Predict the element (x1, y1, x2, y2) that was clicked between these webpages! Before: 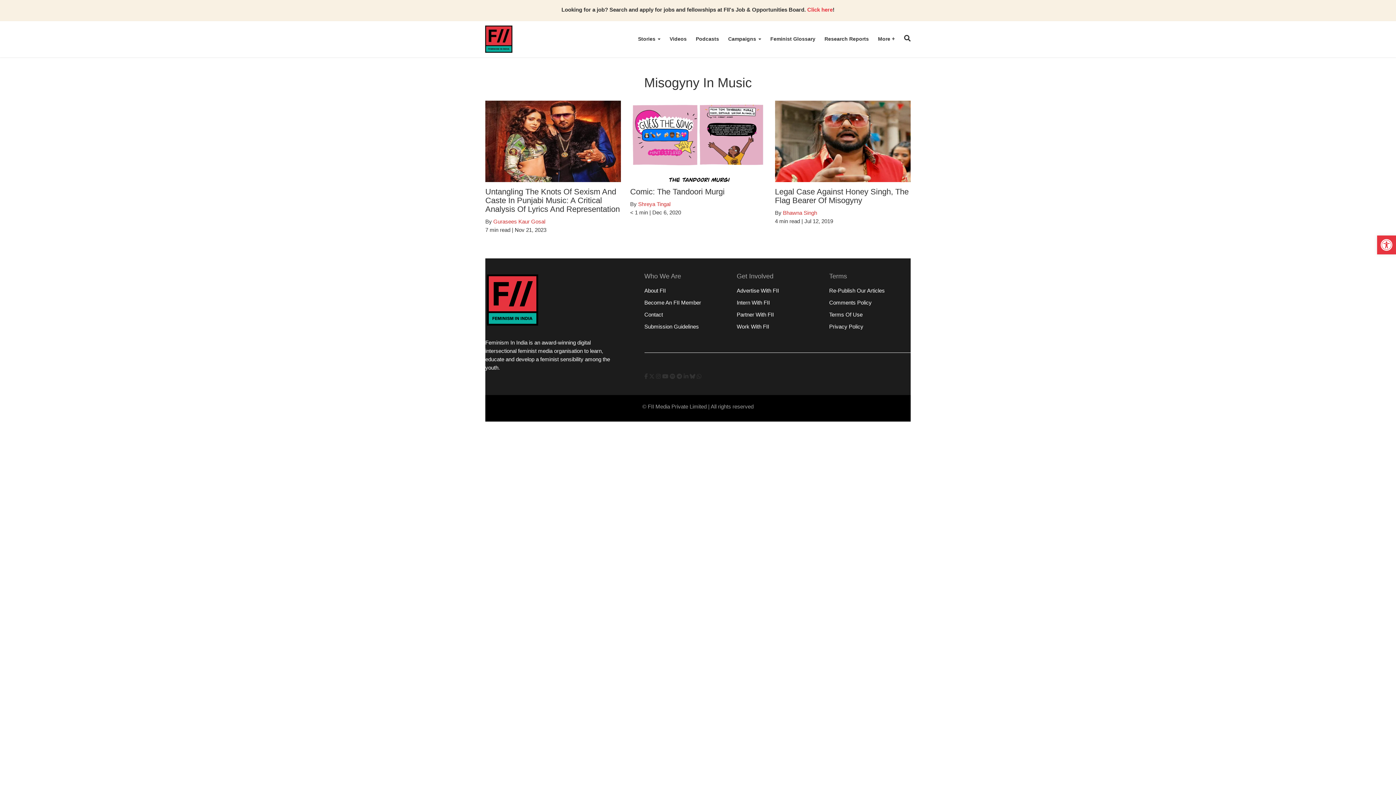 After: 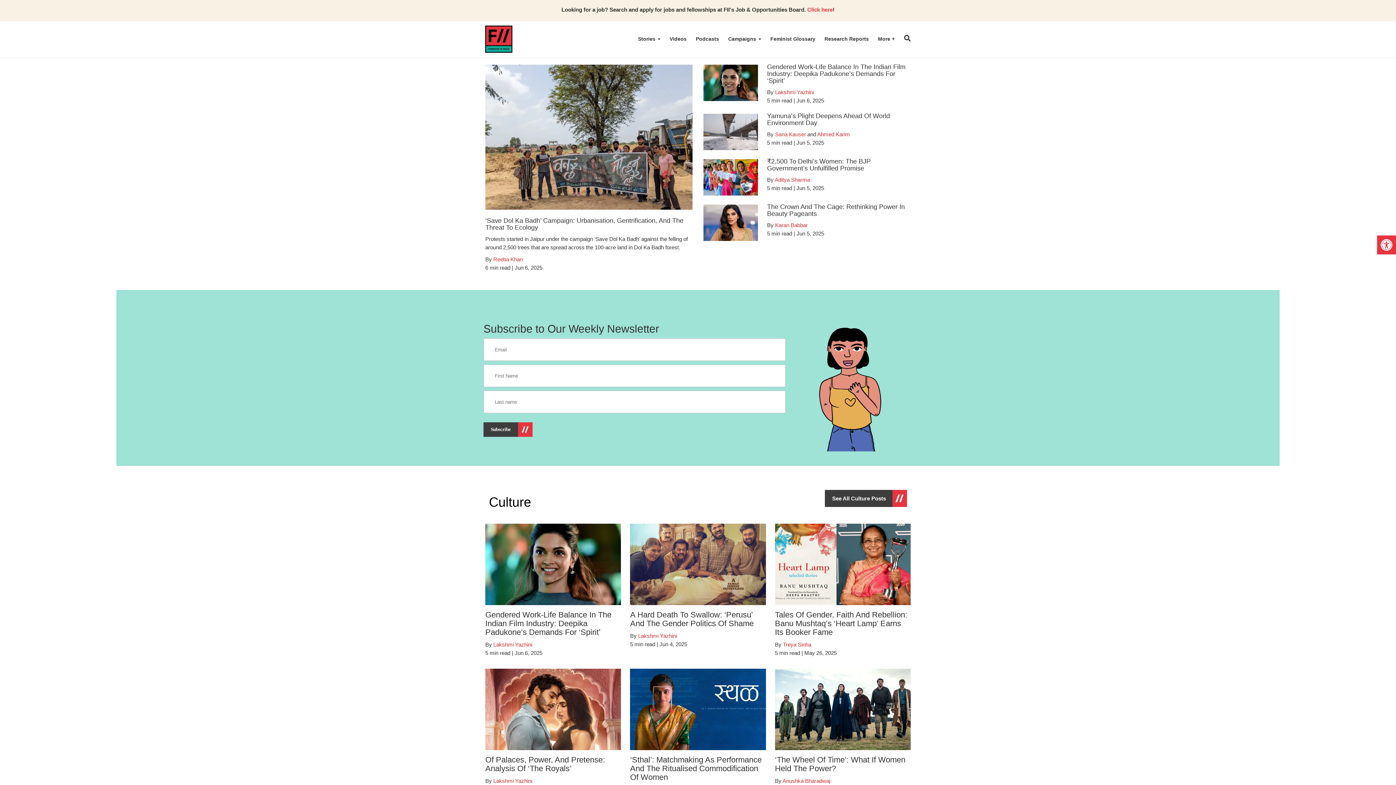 Action: bbox: (484, 24, 513, 53)